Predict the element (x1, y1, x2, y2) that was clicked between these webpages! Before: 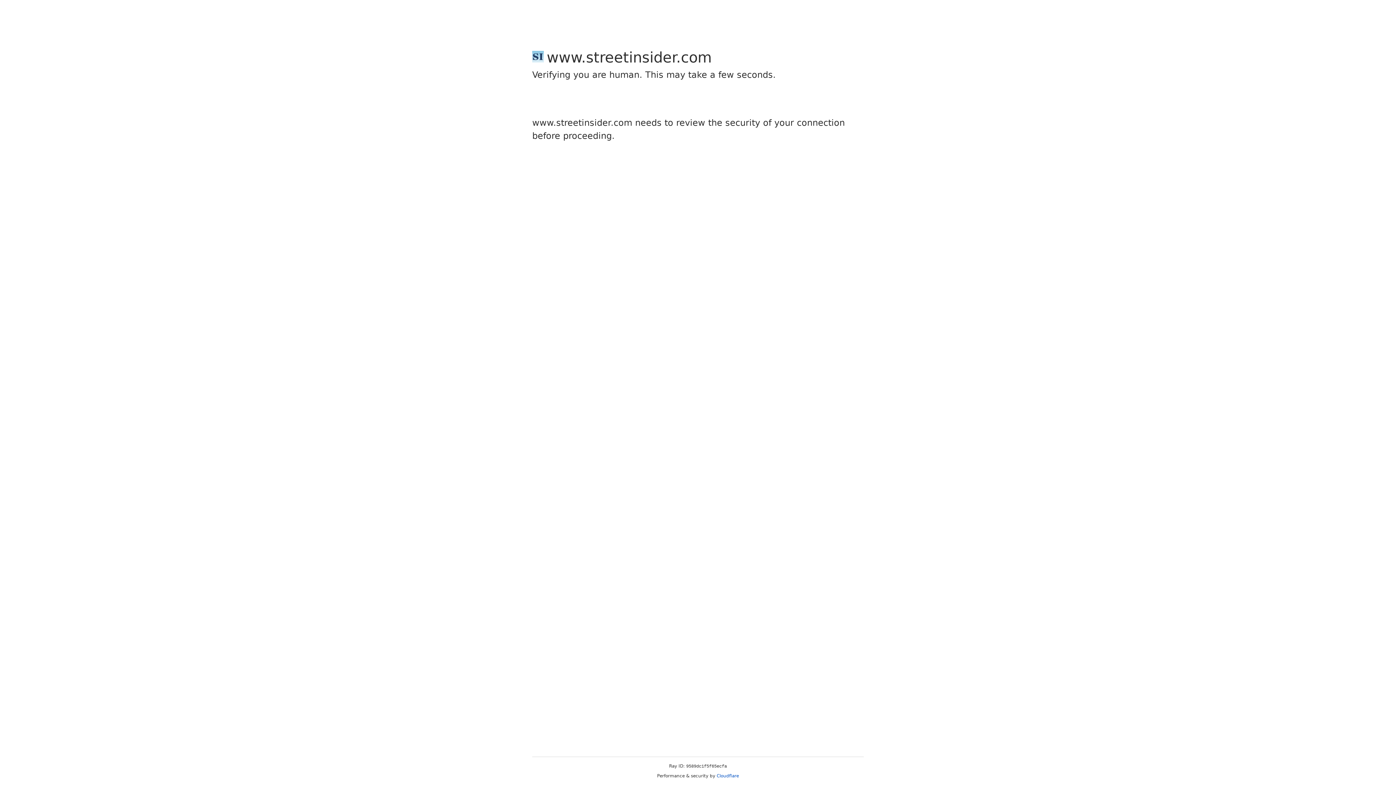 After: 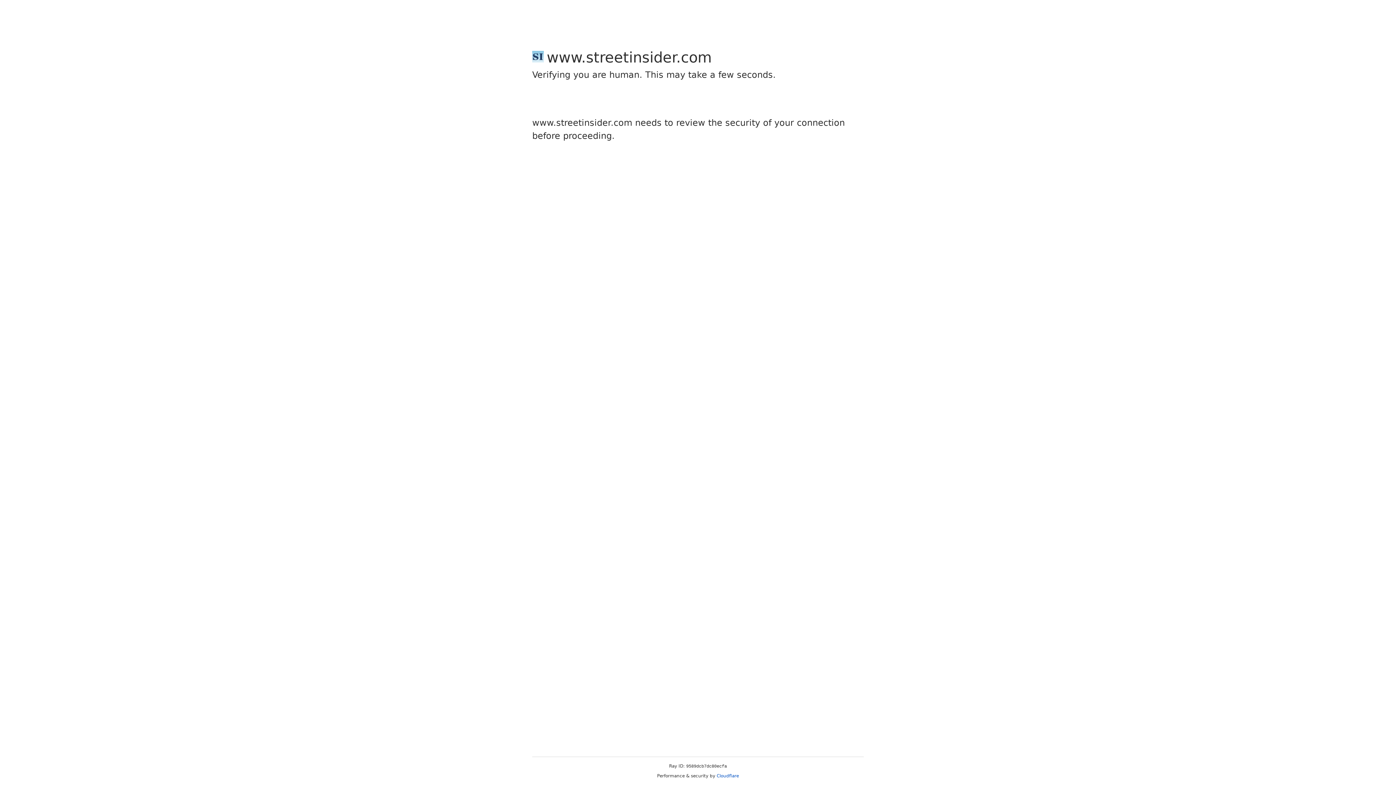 Action: bbox: (716, 773, 739, 778) label: Cloudflare